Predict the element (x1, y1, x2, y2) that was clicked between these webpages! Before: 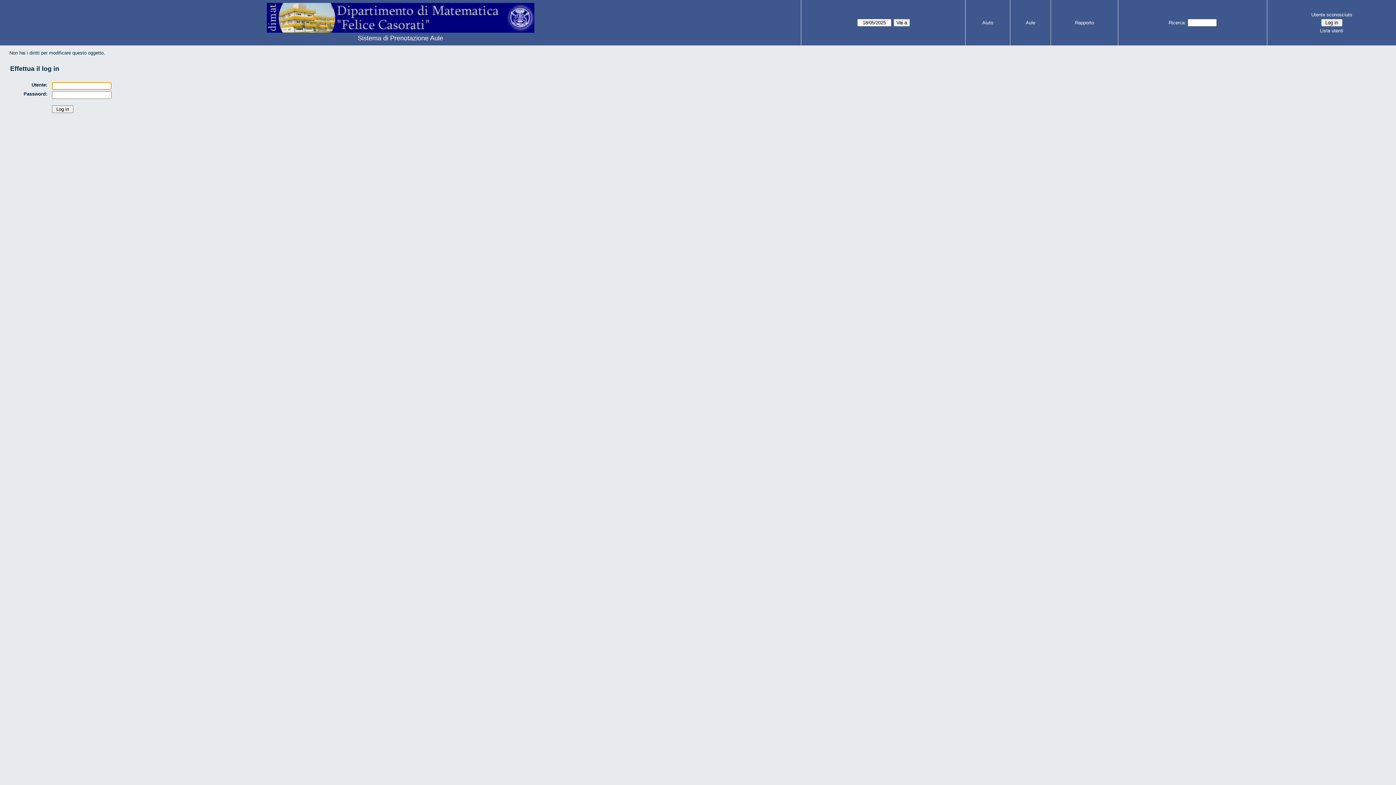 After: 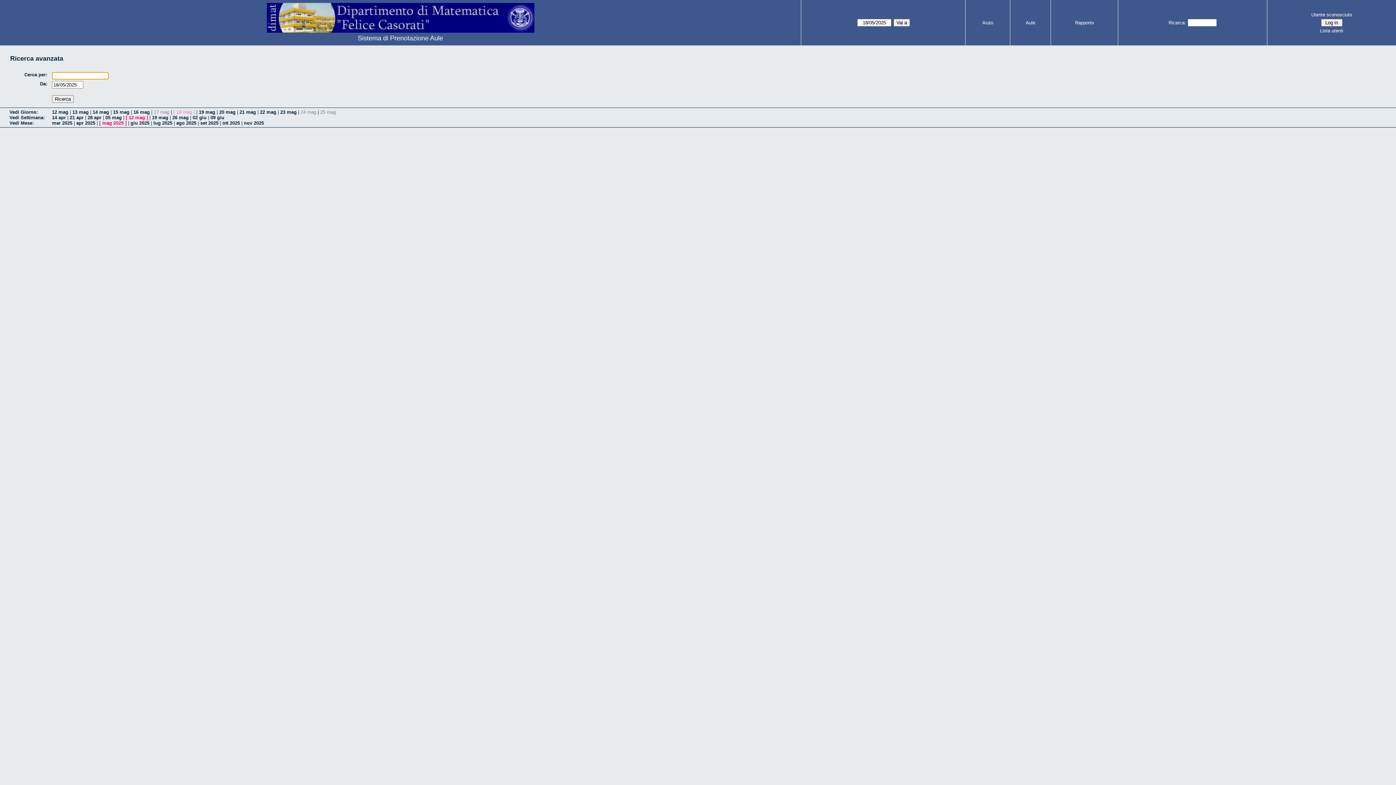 Action: bbox: (1168, 20, 1186, 25) label: Ricerca: